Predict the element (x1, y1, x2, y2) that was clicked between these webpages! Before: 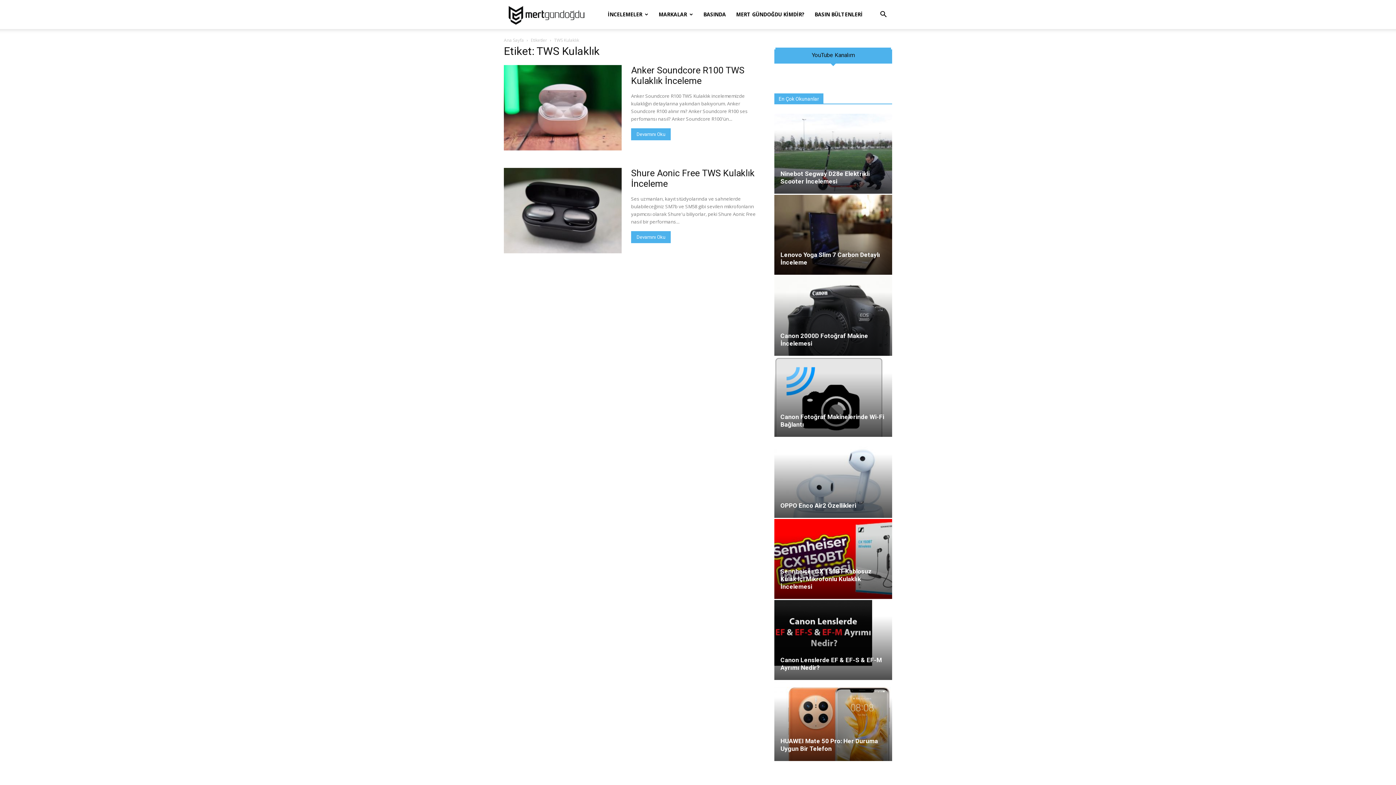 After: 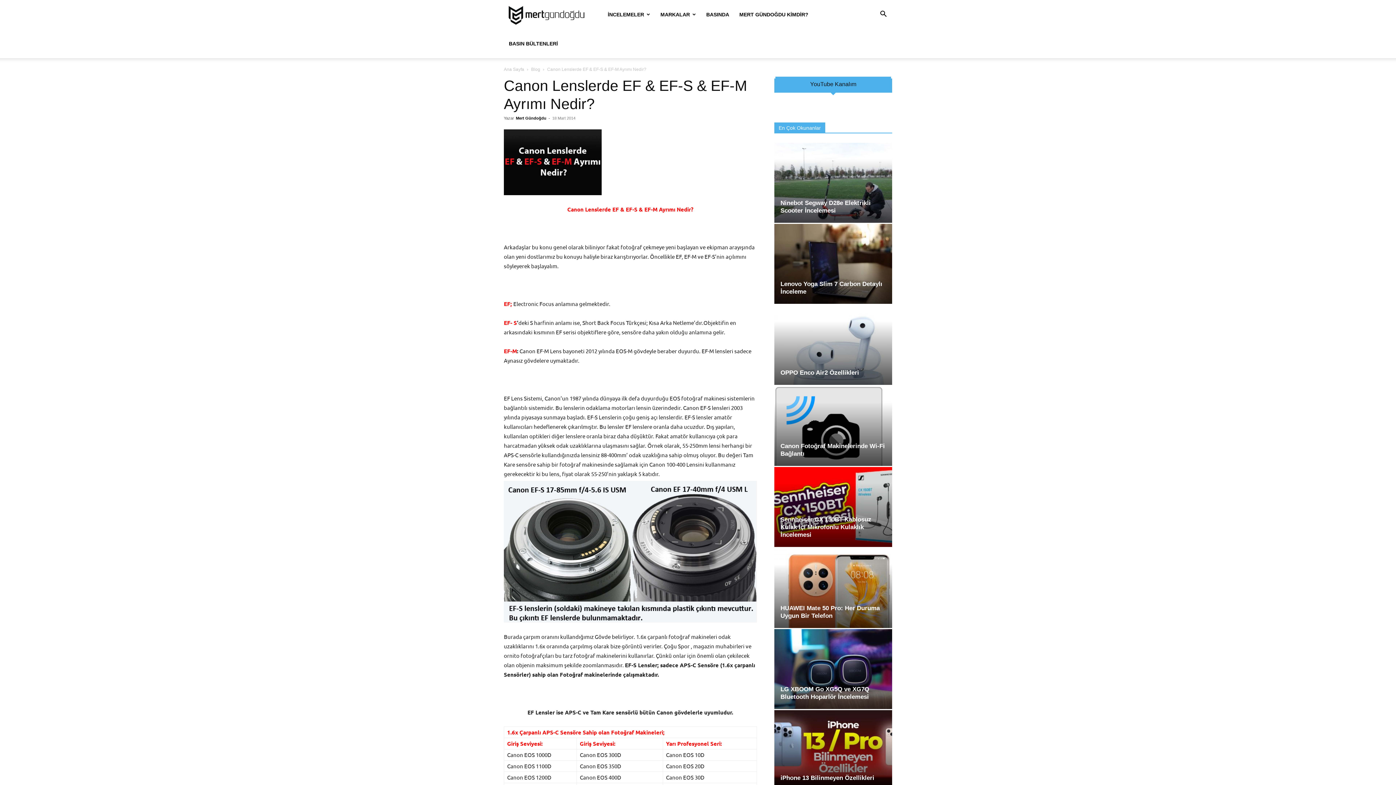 Action: bbox: (774, 600, 892, 666)